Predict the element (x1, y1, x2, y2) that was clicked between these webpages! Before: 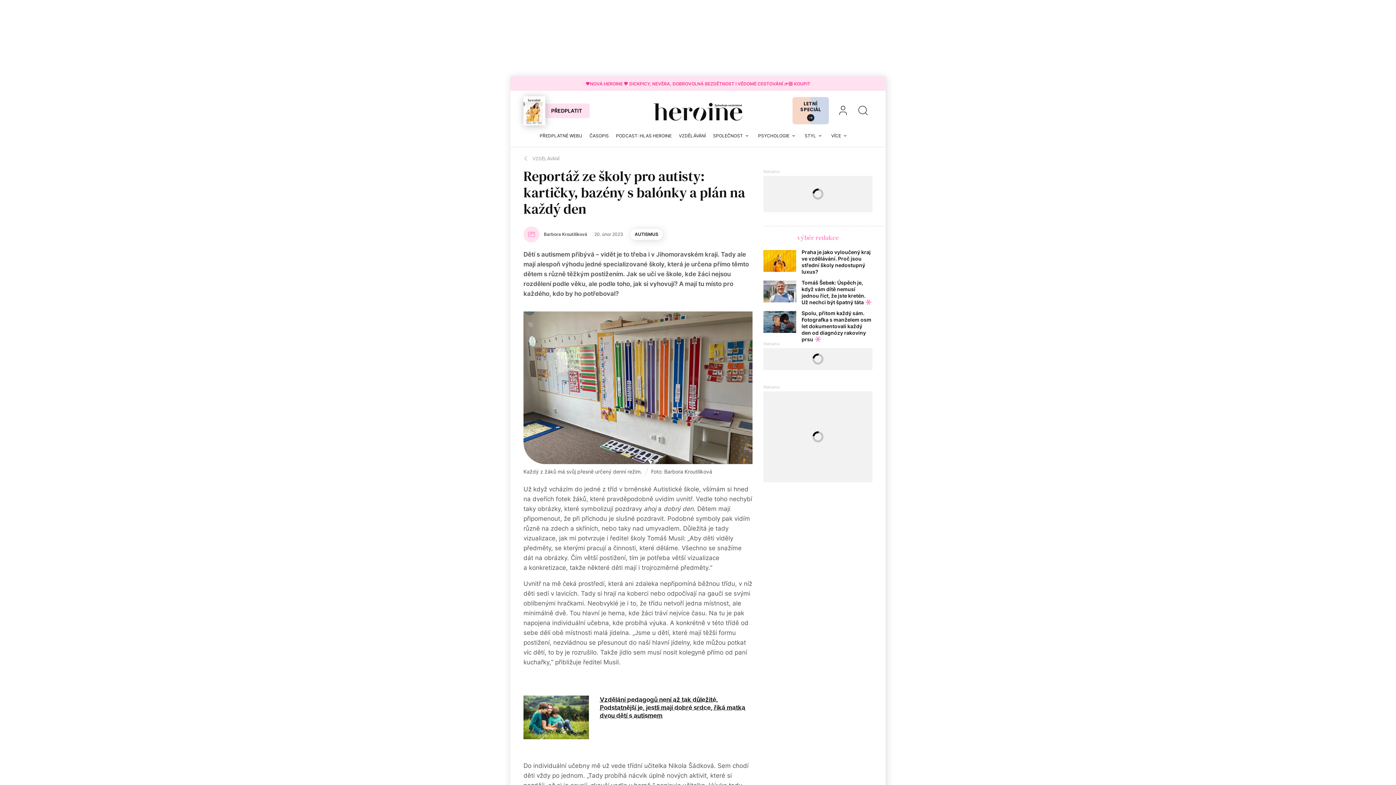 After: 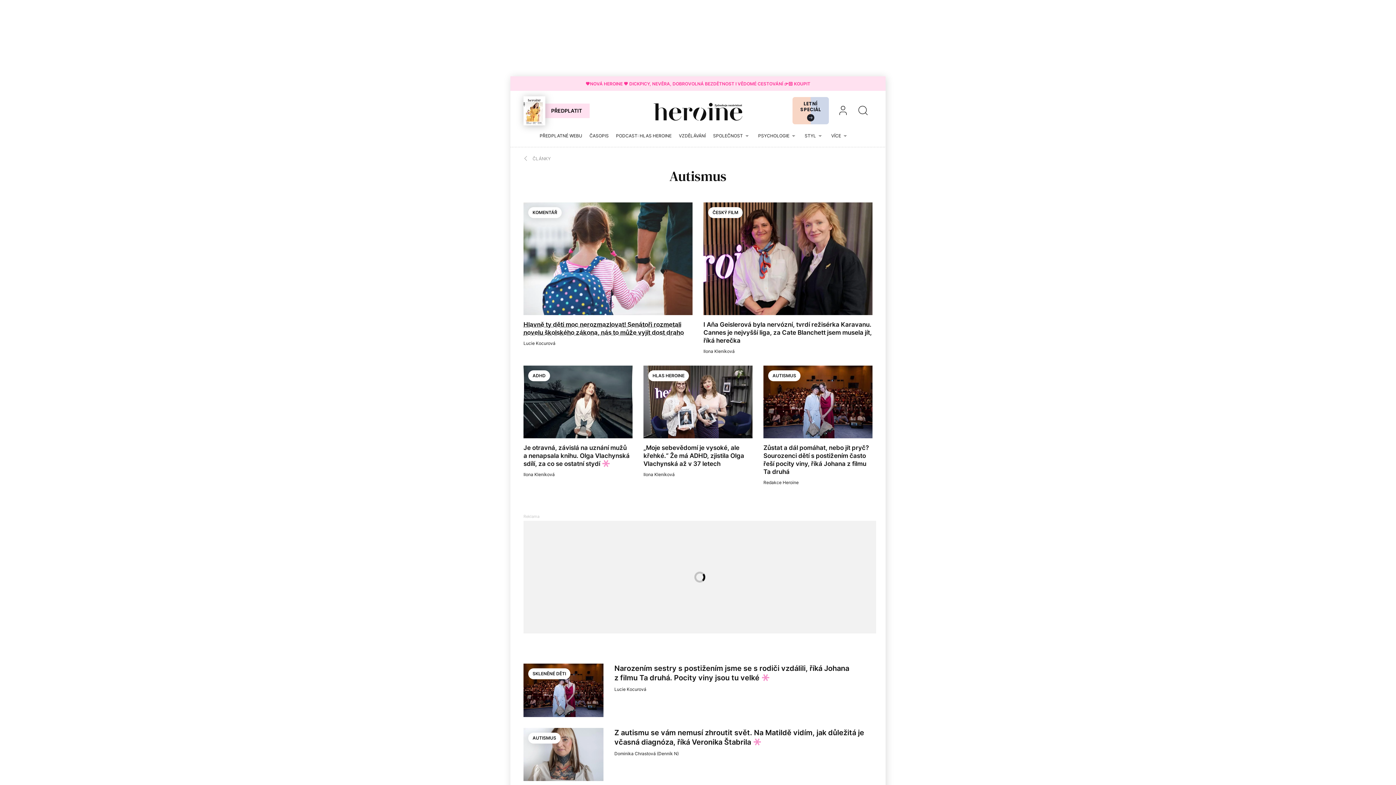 Action: bbox: (630, 229, 662, 240) label: AUTISMUS